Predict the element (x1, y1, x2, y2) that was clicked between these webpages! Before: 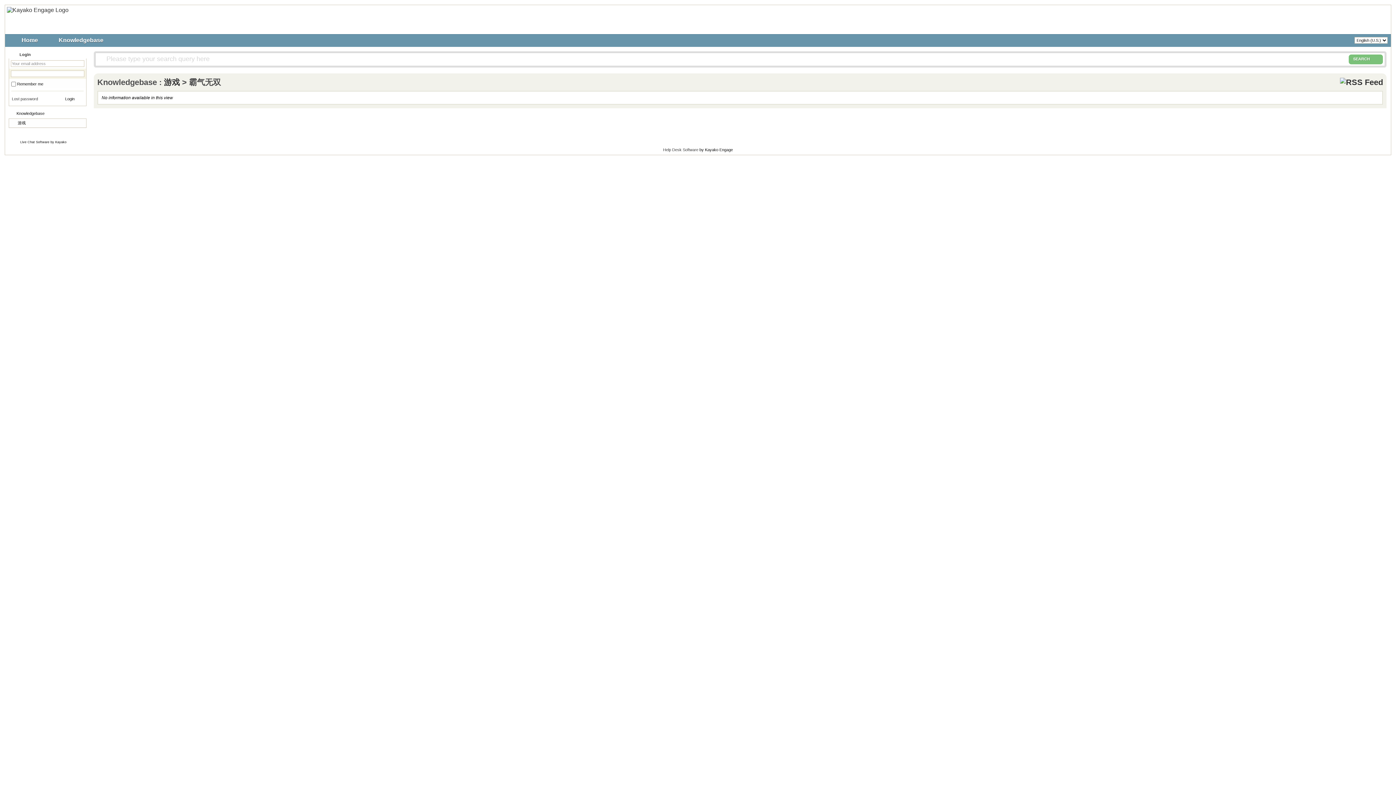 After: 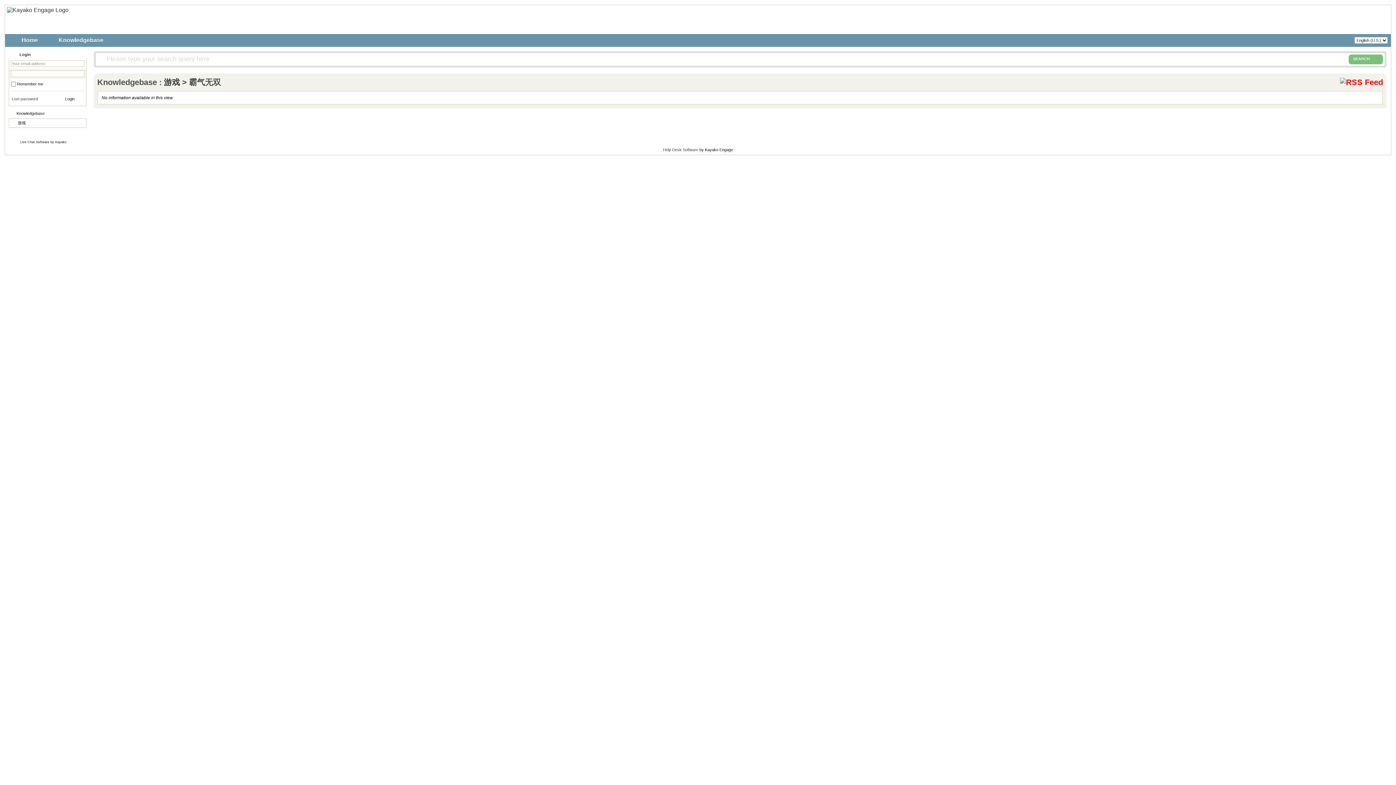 Action: bbox: (1340, 77, 1383, 86)